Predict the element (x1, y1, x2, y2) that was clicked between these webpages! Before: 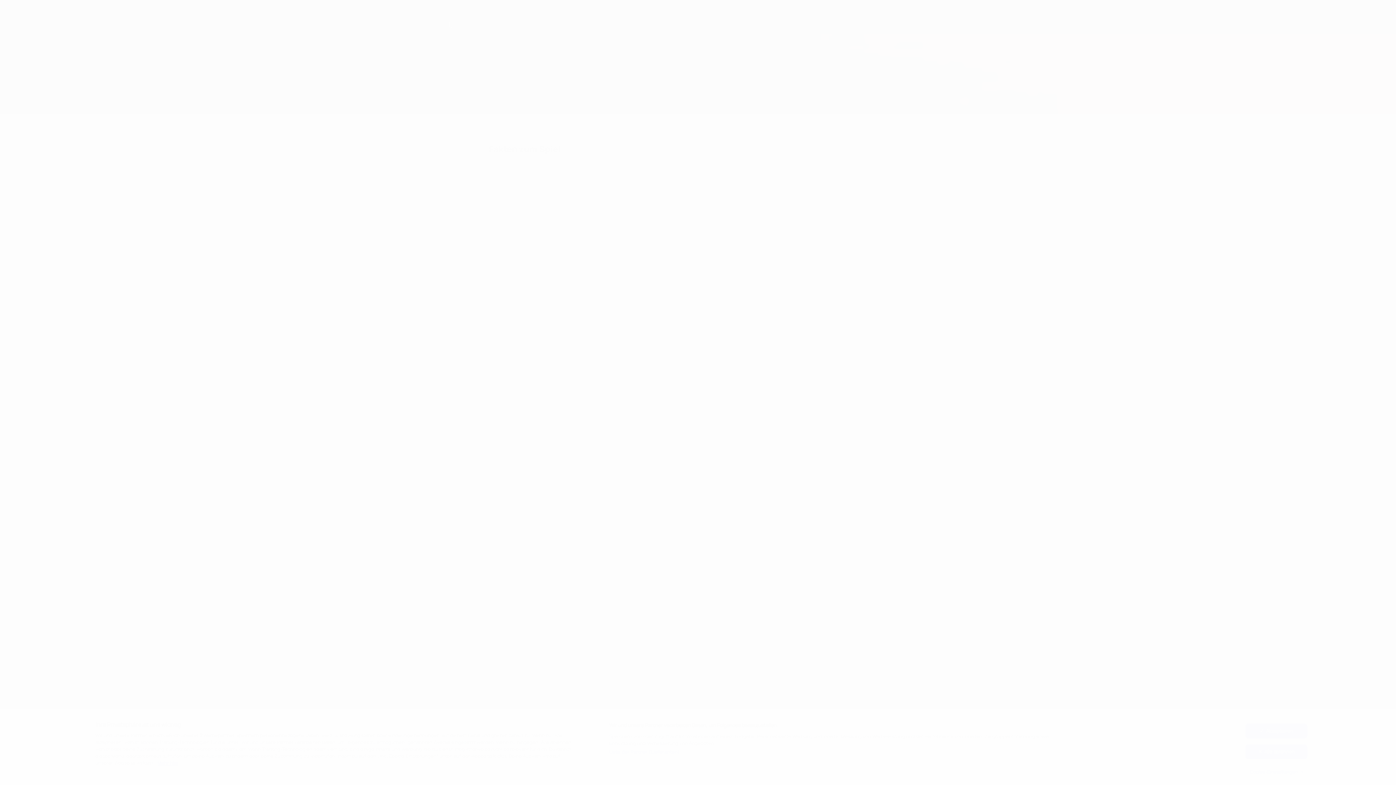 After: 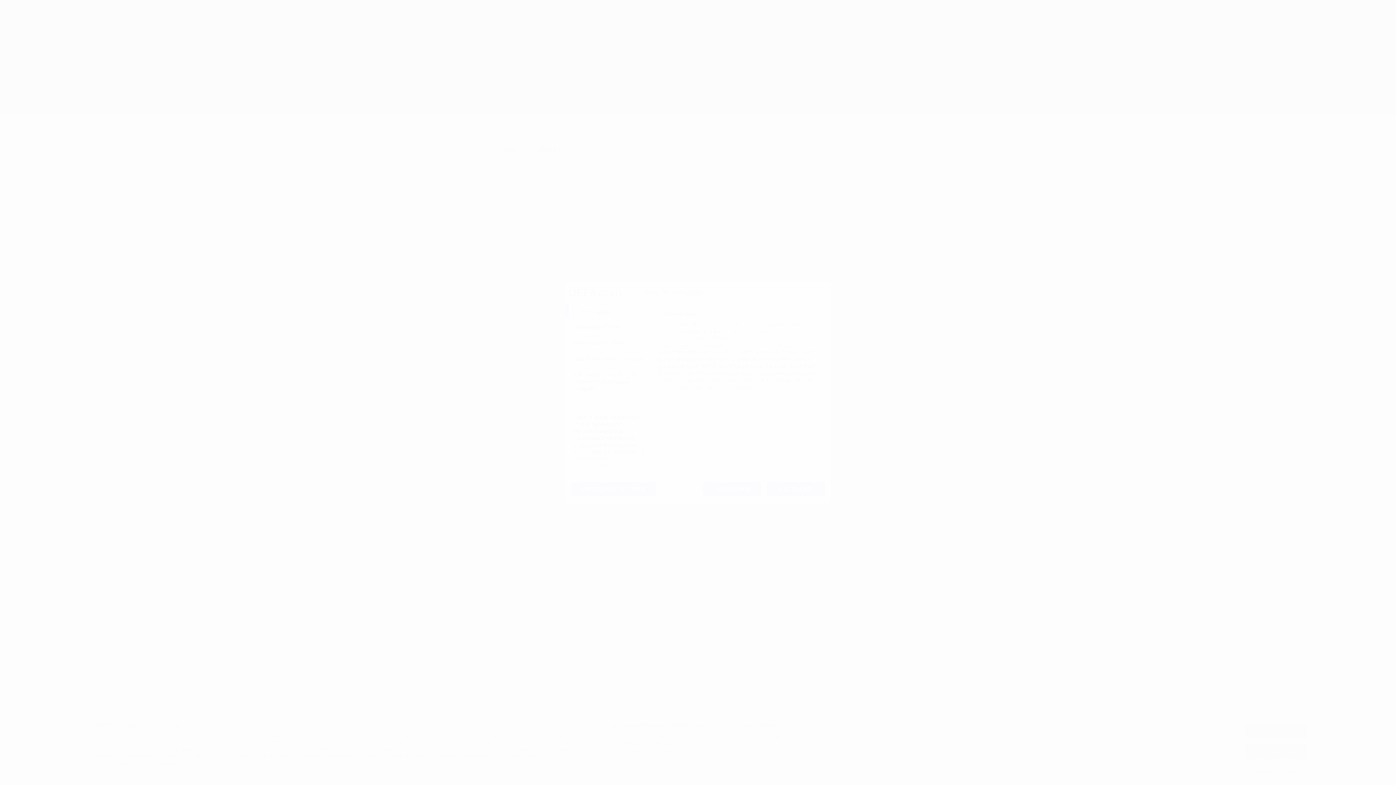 Action: bbox: (1245, 765, 1307, 779) label: Cookie-Einstellungen